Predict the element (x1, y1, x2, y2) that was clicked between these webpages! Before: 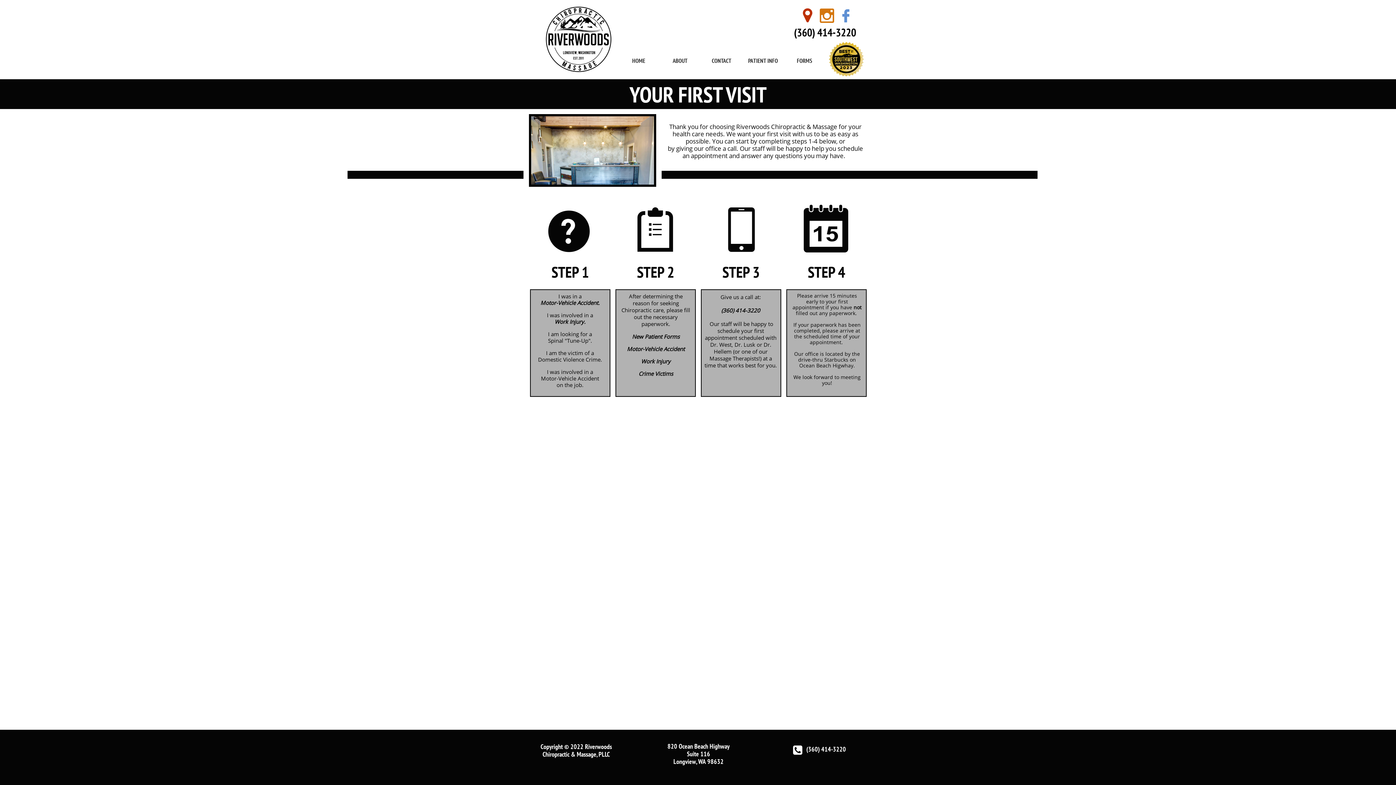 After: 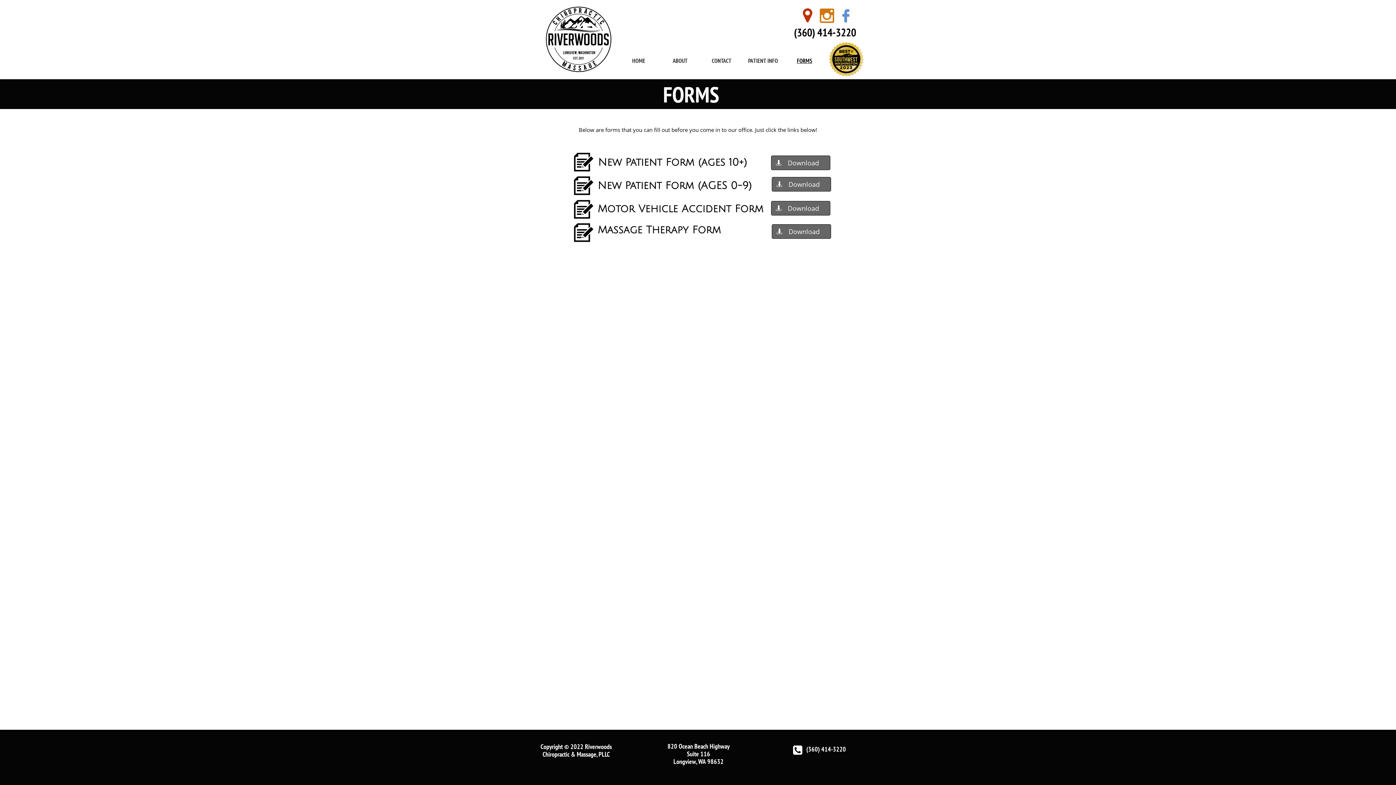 Action: bbox: (784, 42, 825, 79) label: FORMS